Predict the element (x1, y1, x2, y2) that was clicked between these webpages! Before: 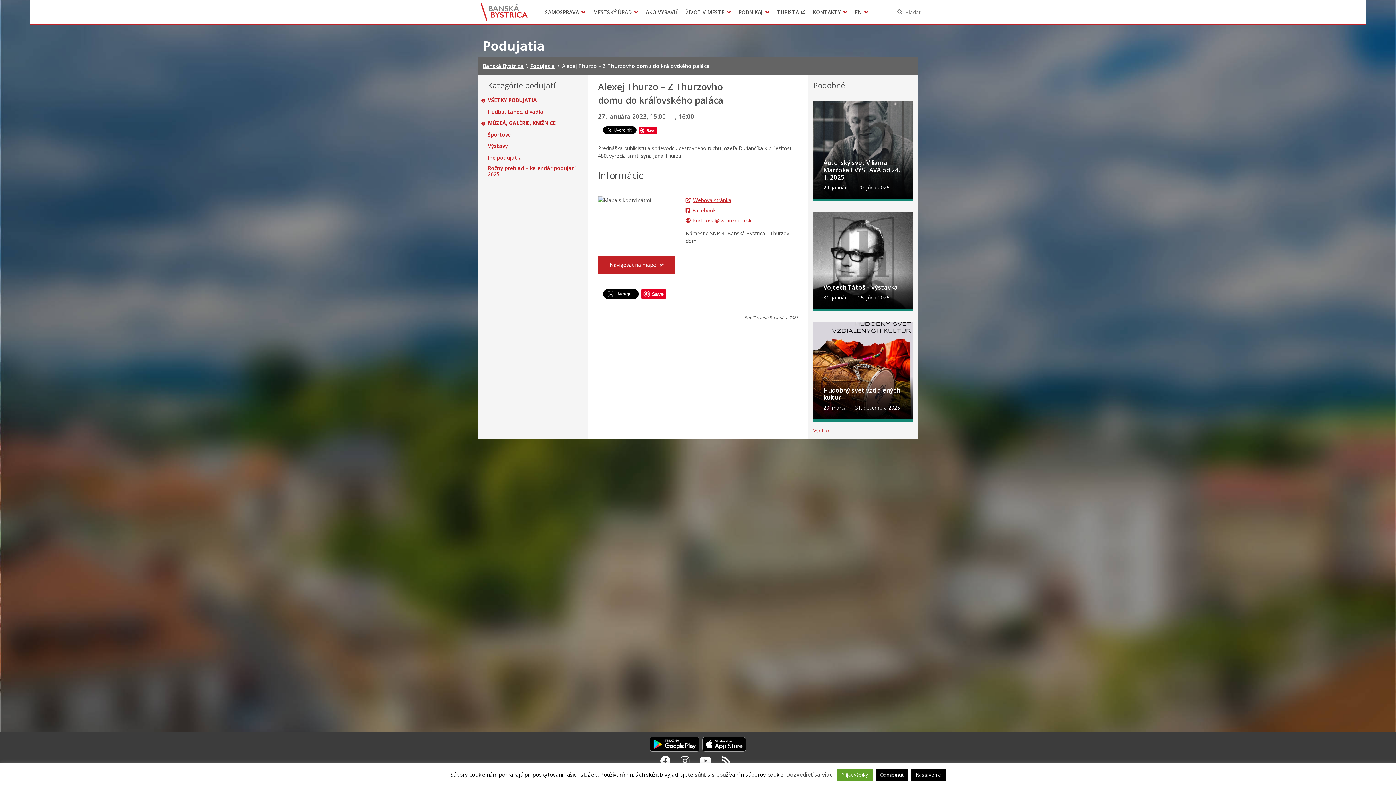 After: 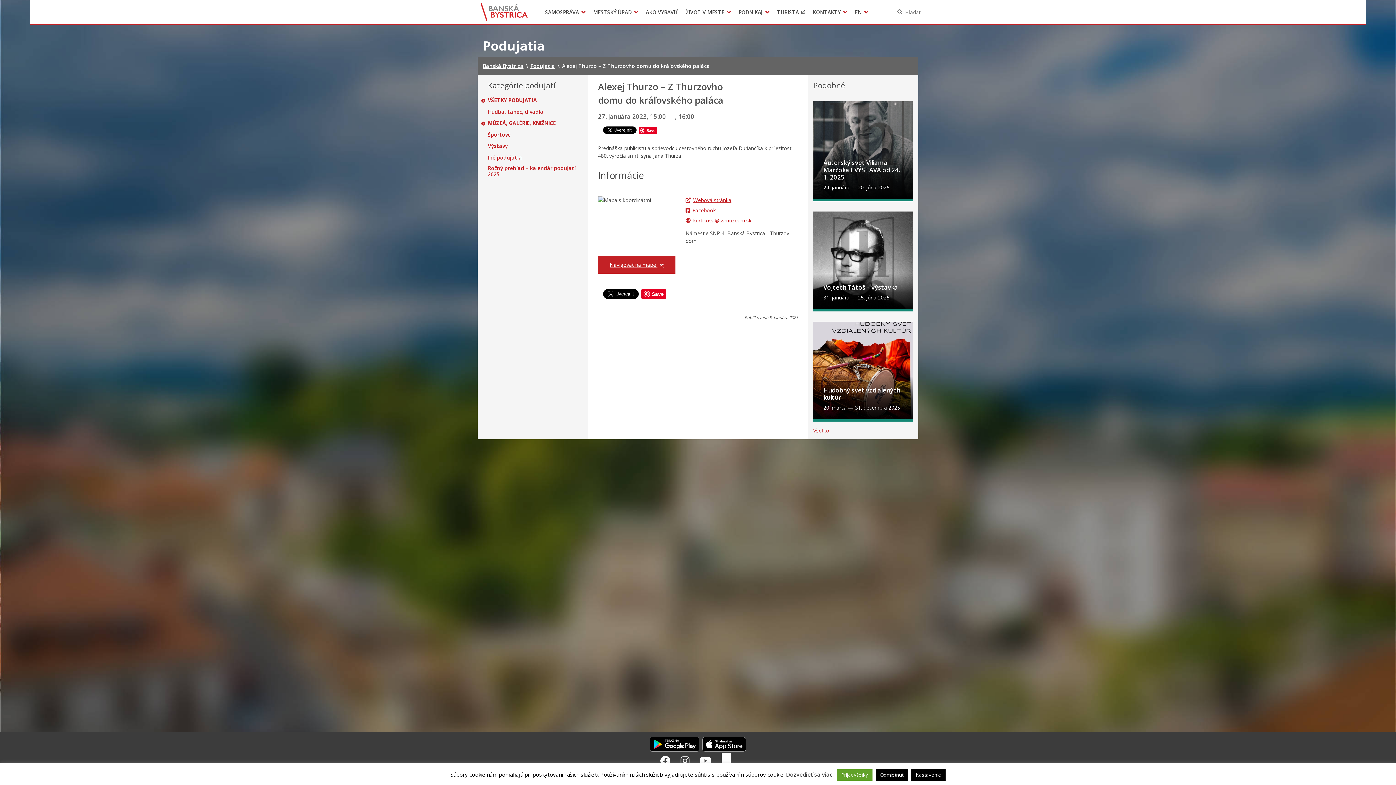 Action: label: RSS kanál Banská Bystrica bbox: (721, 754, 730, 768)